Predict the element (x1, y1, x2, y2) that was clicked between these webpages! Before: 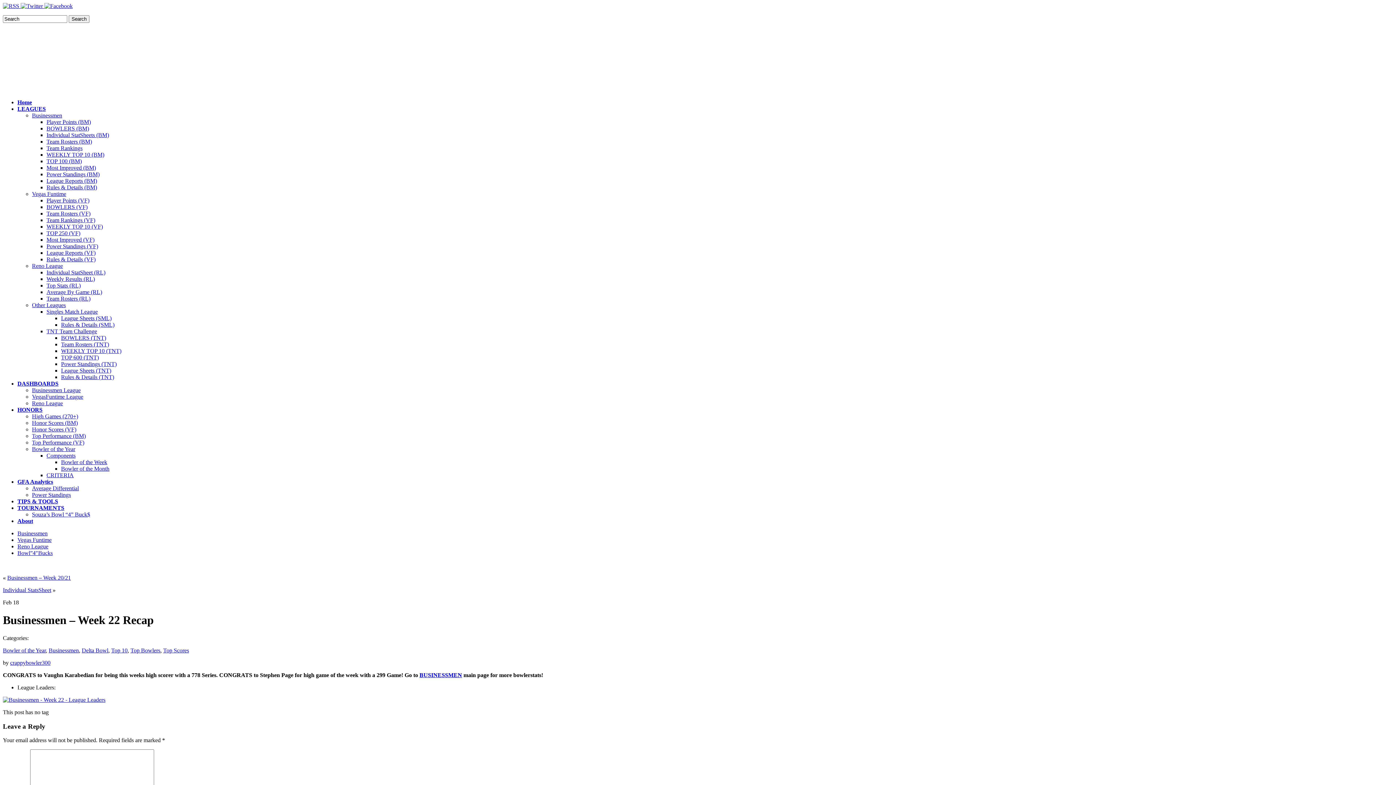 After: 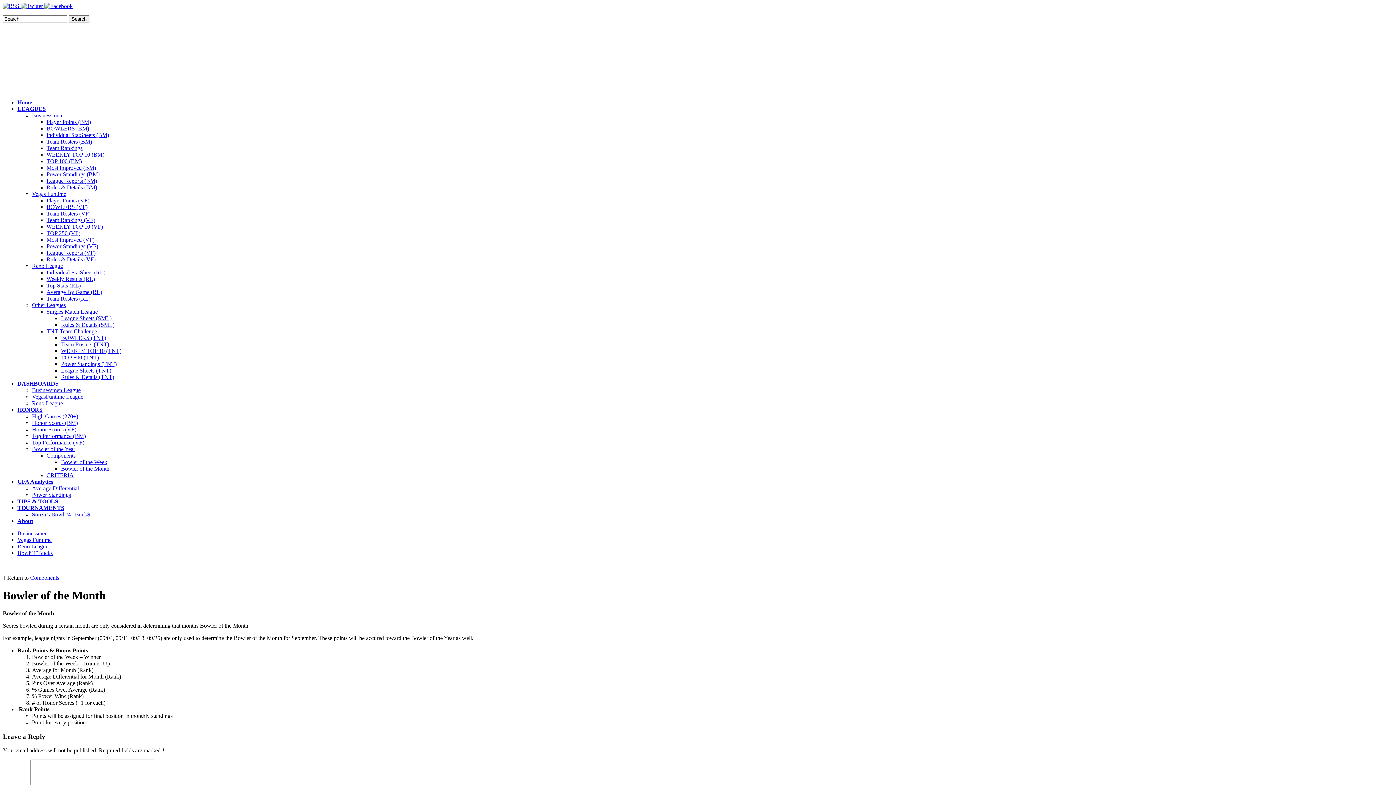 Action: bbox: (61, 465, 109, 472) label: Bowler of the Month